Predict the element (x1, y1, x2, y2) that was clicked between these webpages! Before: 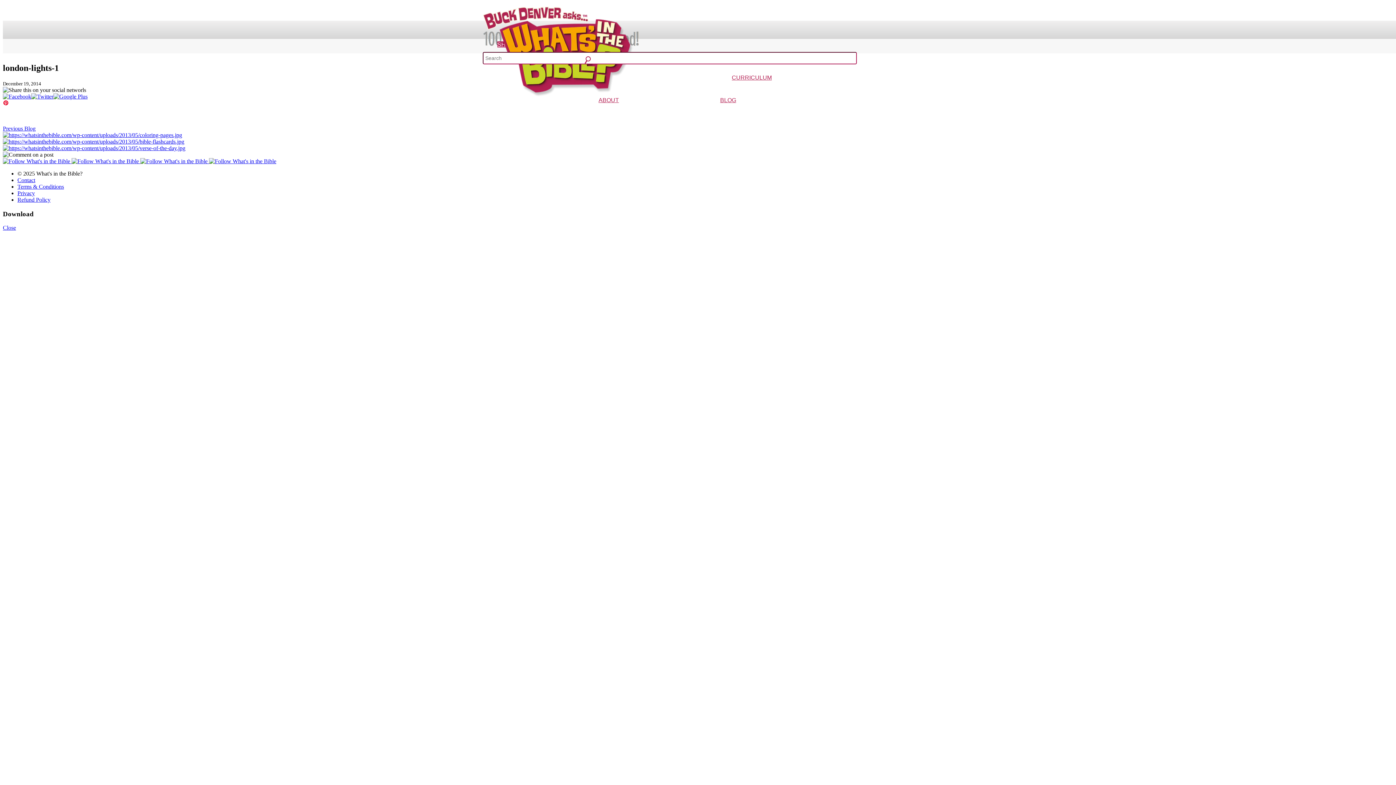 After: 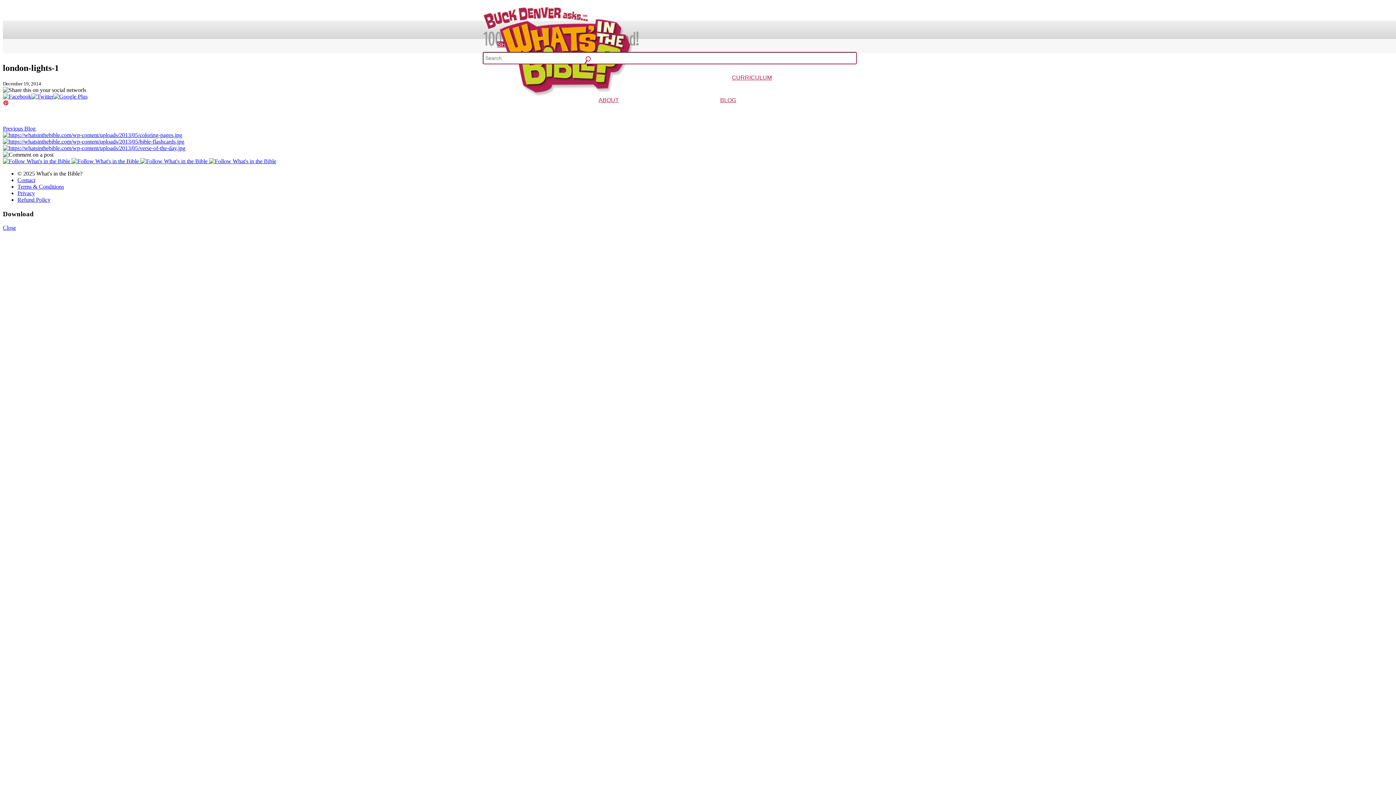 Action: bbox: (209, 158, 276, 164)